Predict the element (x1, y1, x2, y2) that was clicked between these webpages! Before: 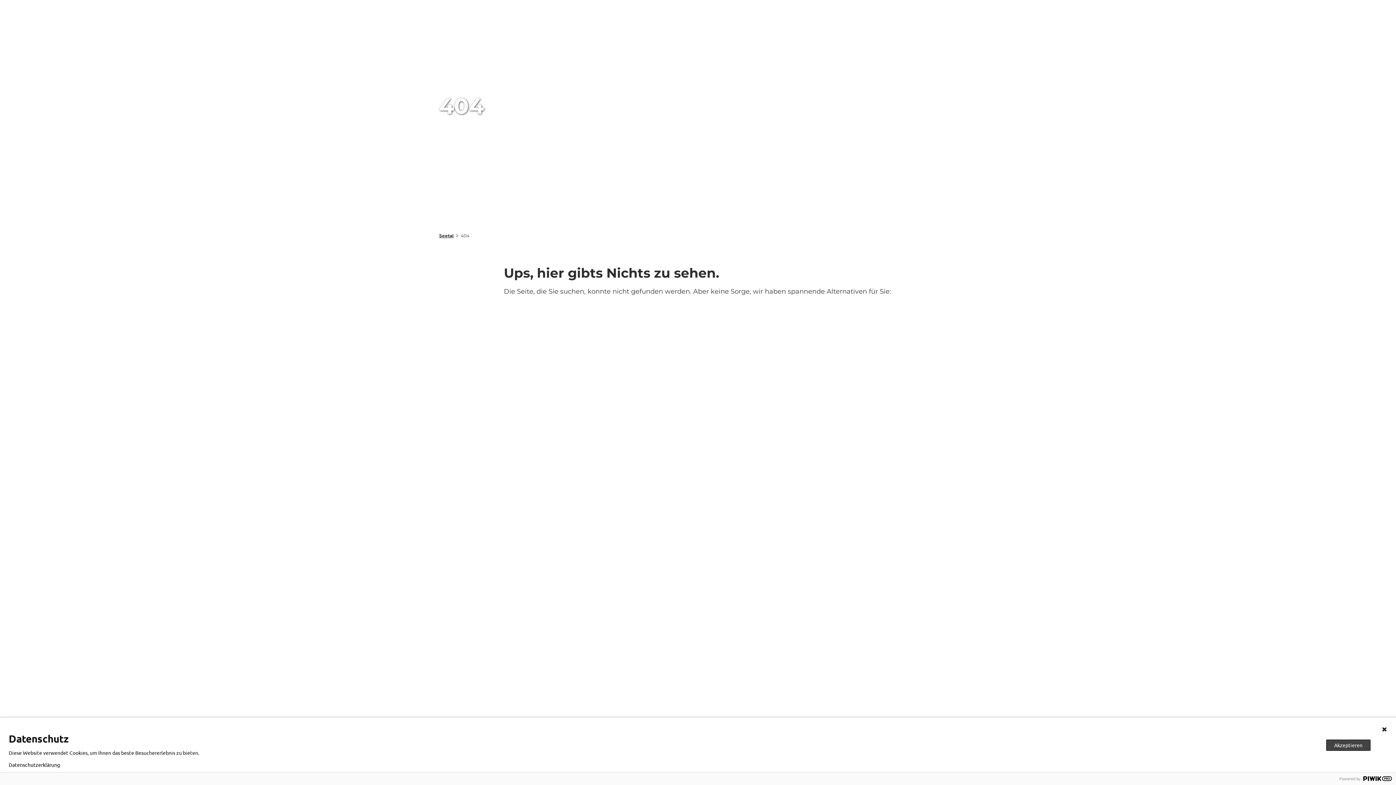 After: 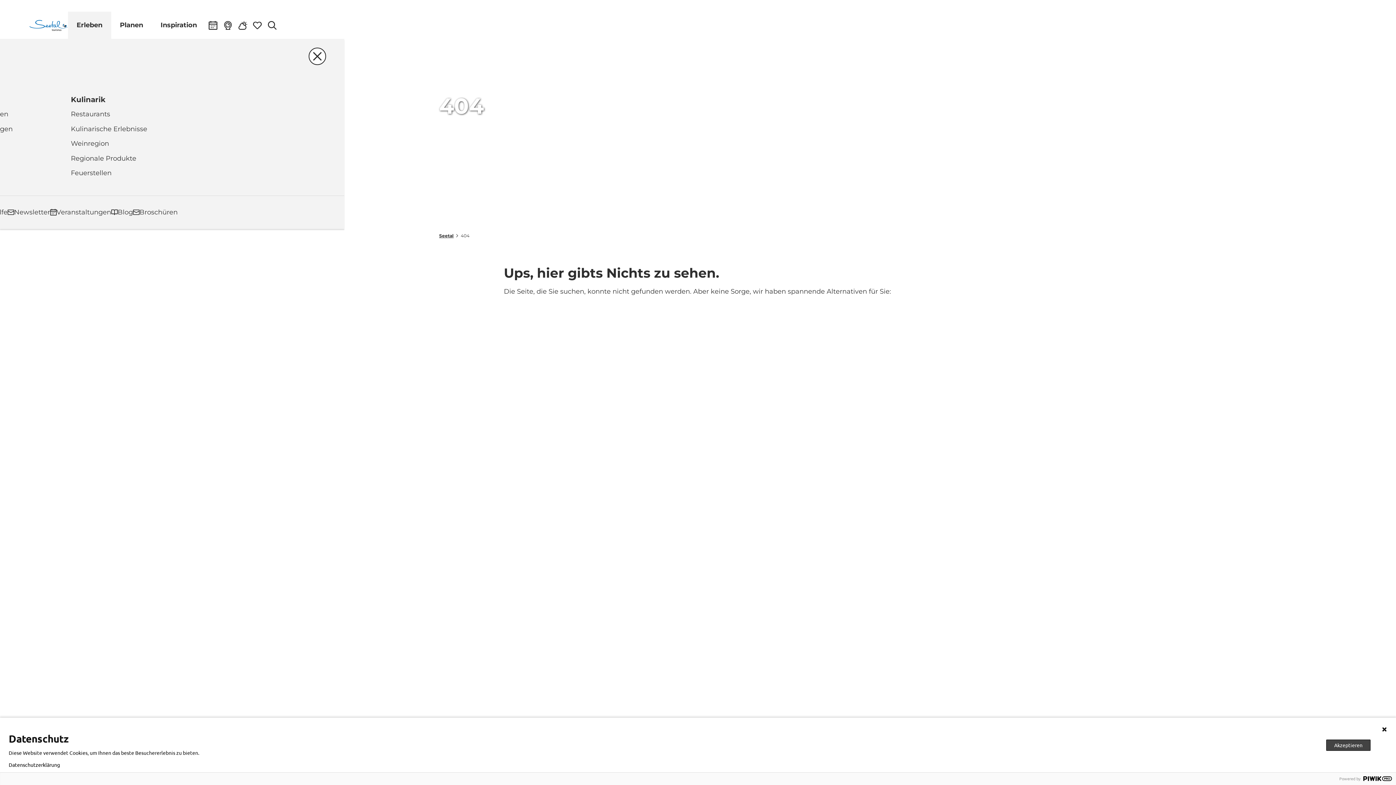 Action: bbox: (96, 11, 140, 38) label: Erleben